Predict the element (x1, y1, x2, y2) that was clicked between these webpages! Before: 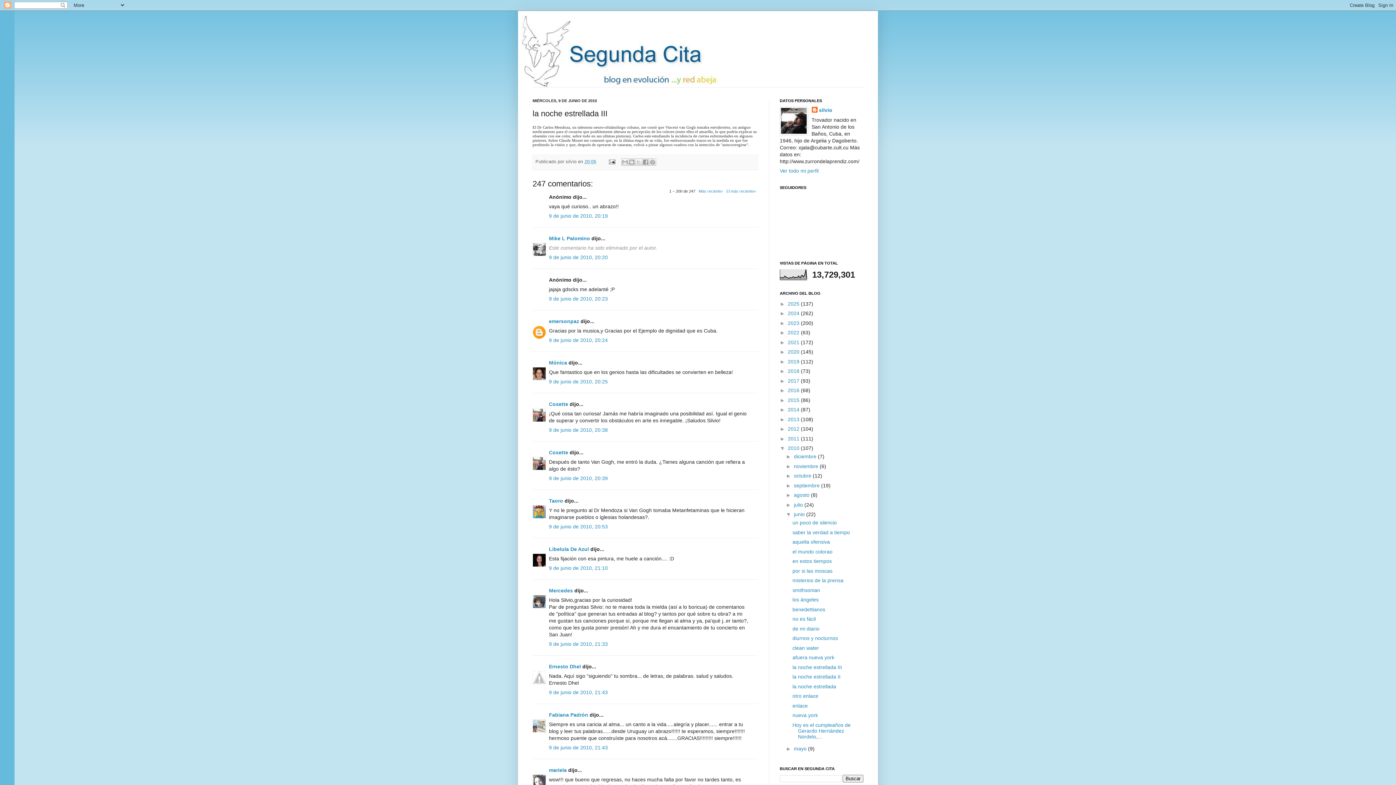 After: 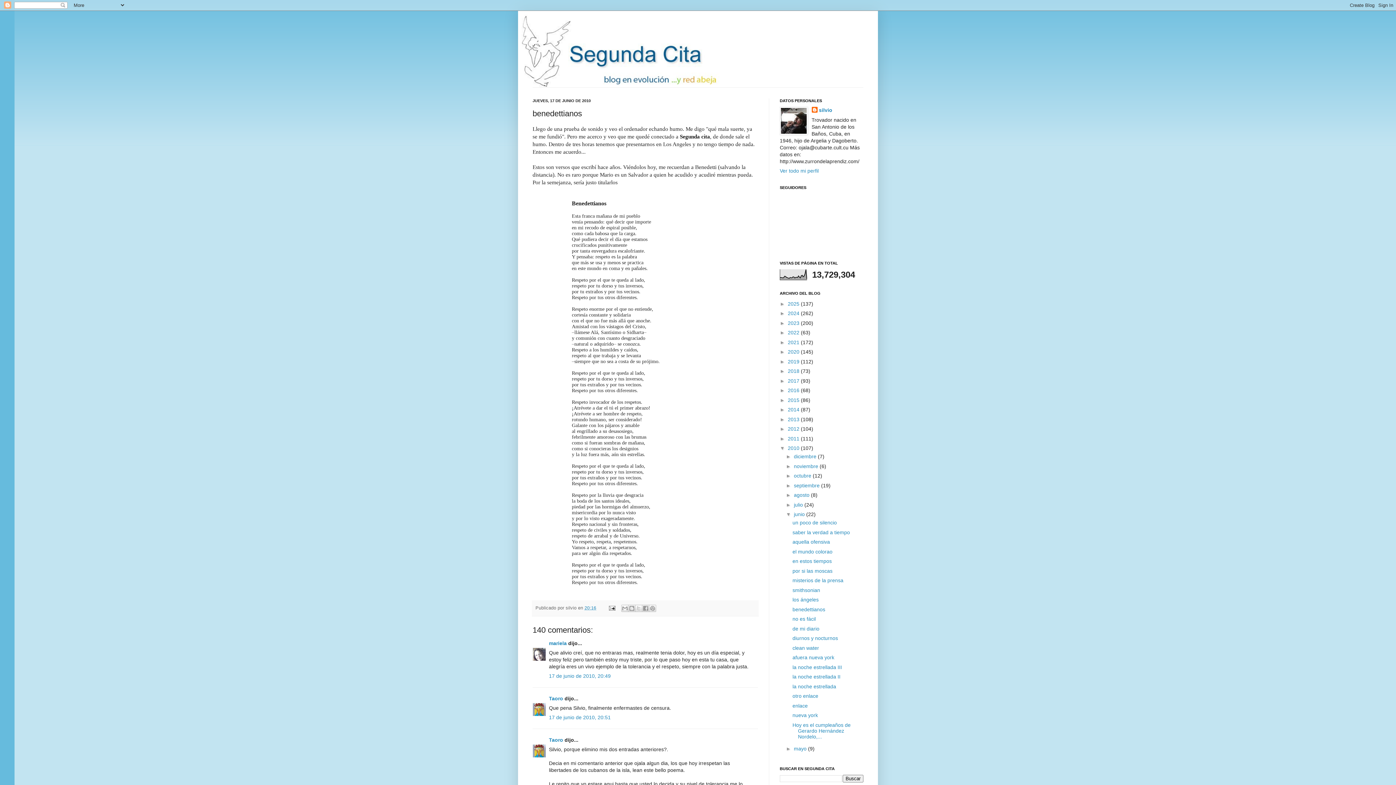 Action: label: benedettianos bbox: (792, 606, 825, 612)